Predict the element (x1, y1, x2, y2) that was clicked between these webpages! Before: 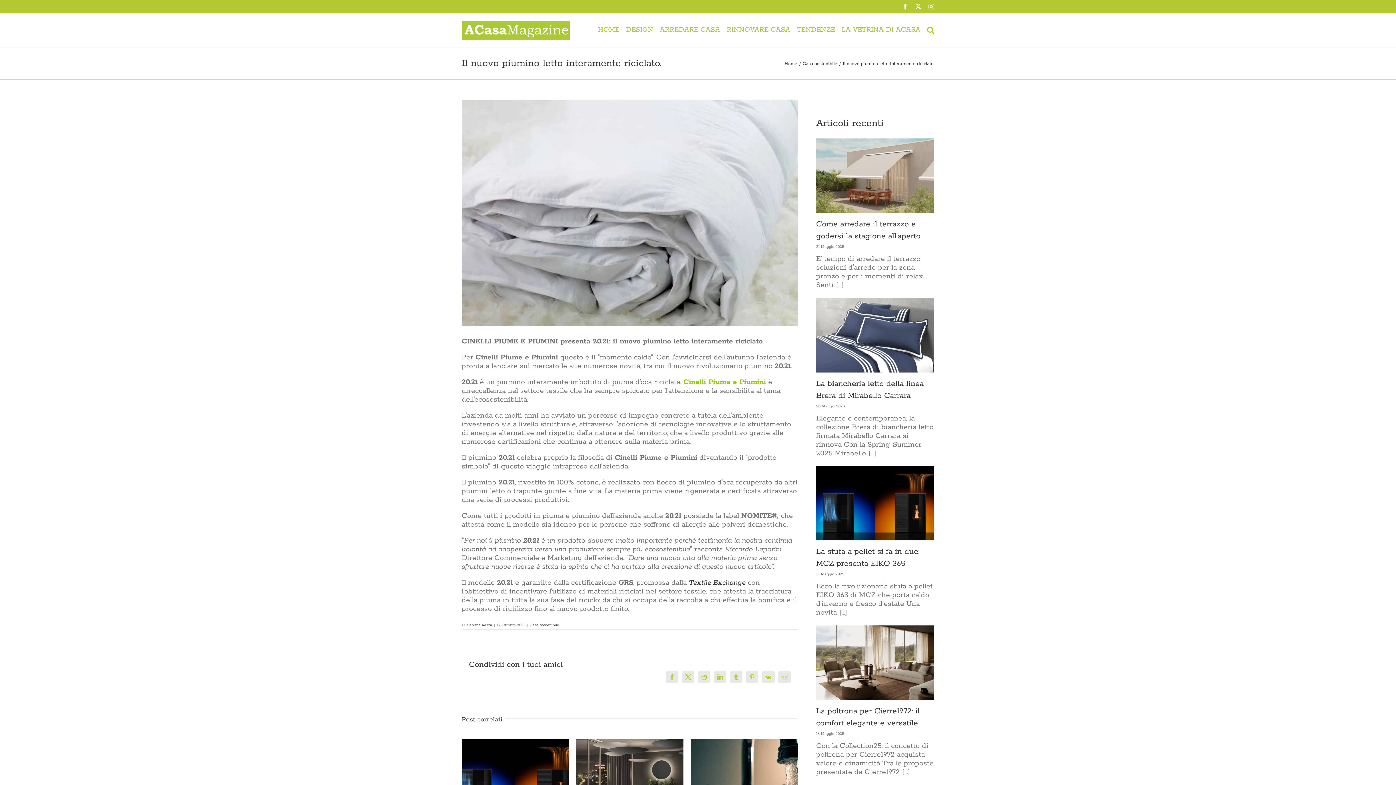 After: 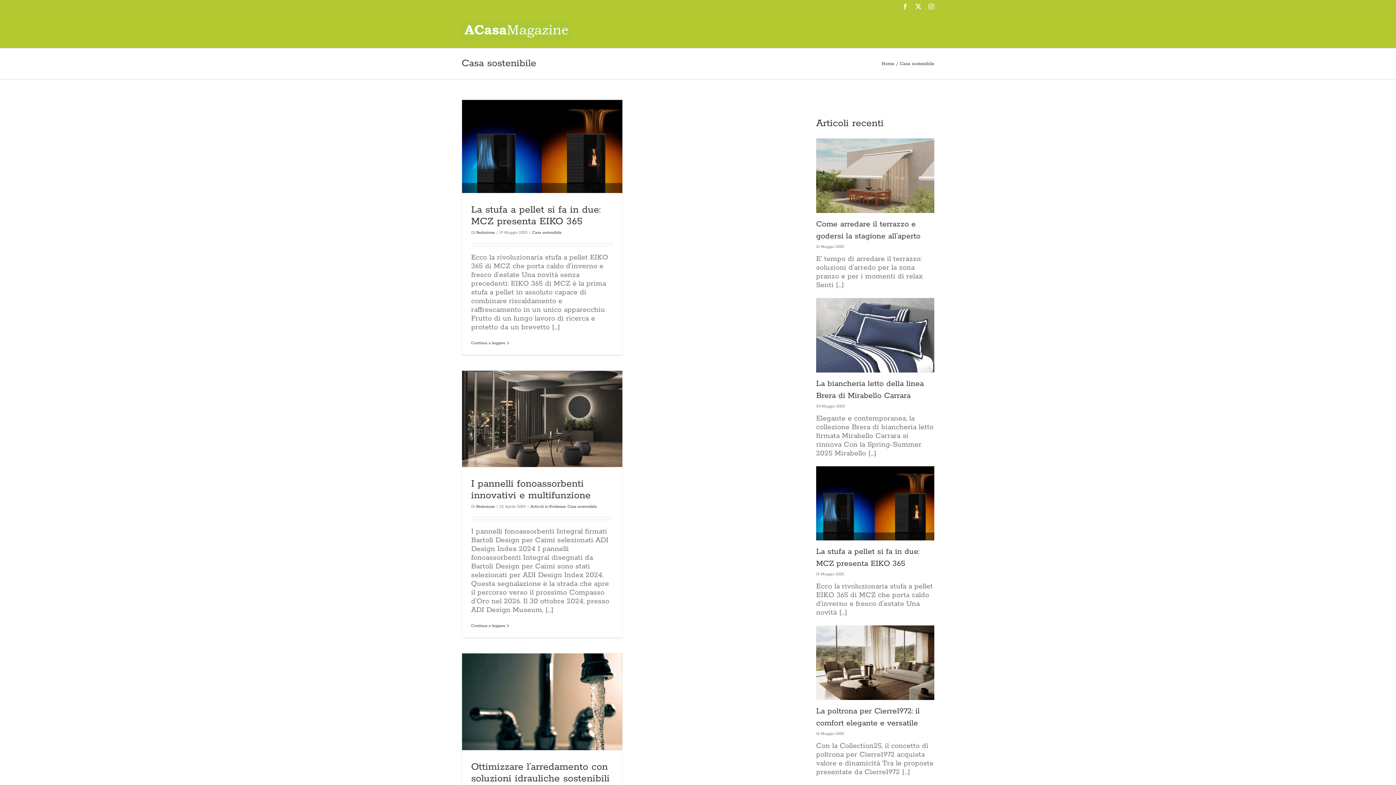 Action: bbox: (802, 61, 837, 66) label: Casa sostenibile